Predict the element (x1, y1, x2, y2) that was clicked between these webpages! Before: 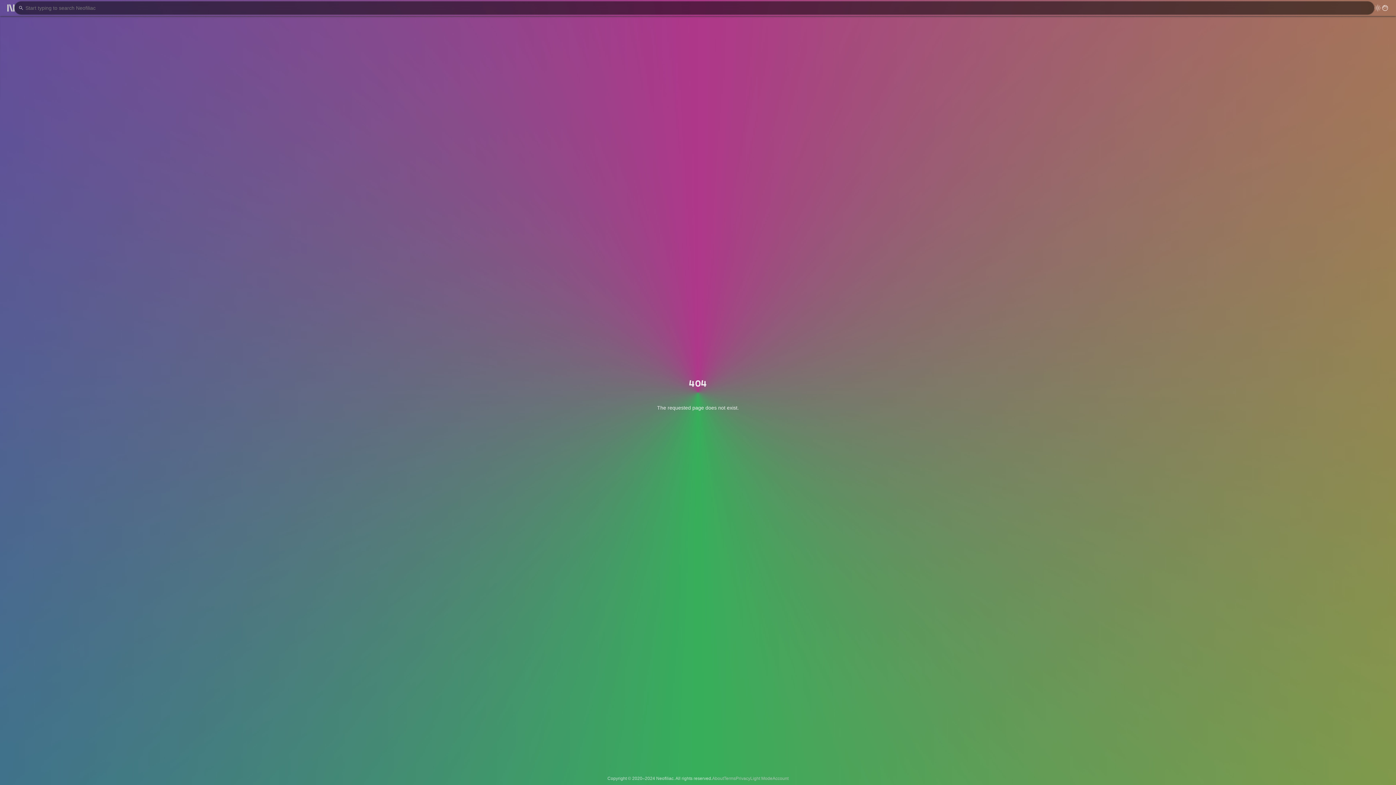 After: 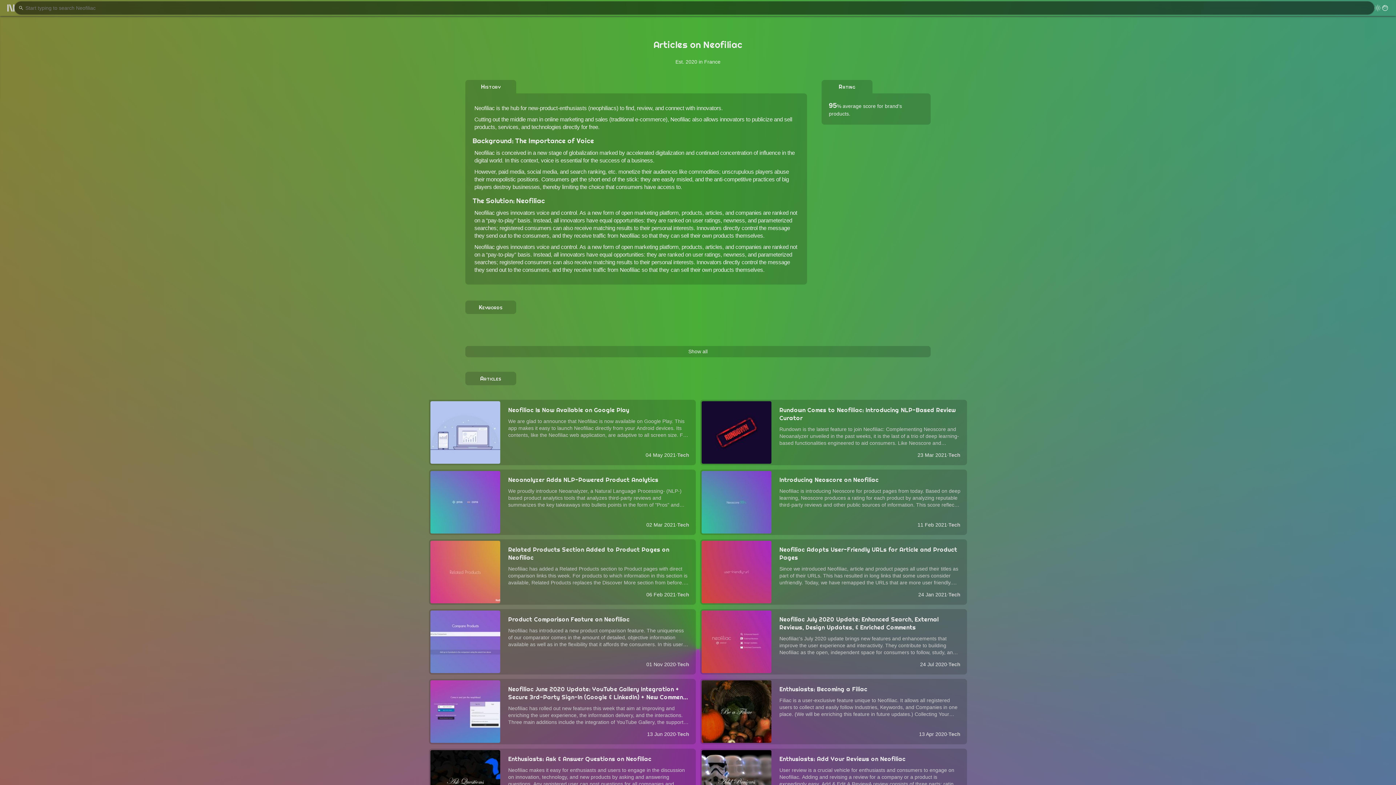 Action: bbox: (712, 776, 724, 781) label: About